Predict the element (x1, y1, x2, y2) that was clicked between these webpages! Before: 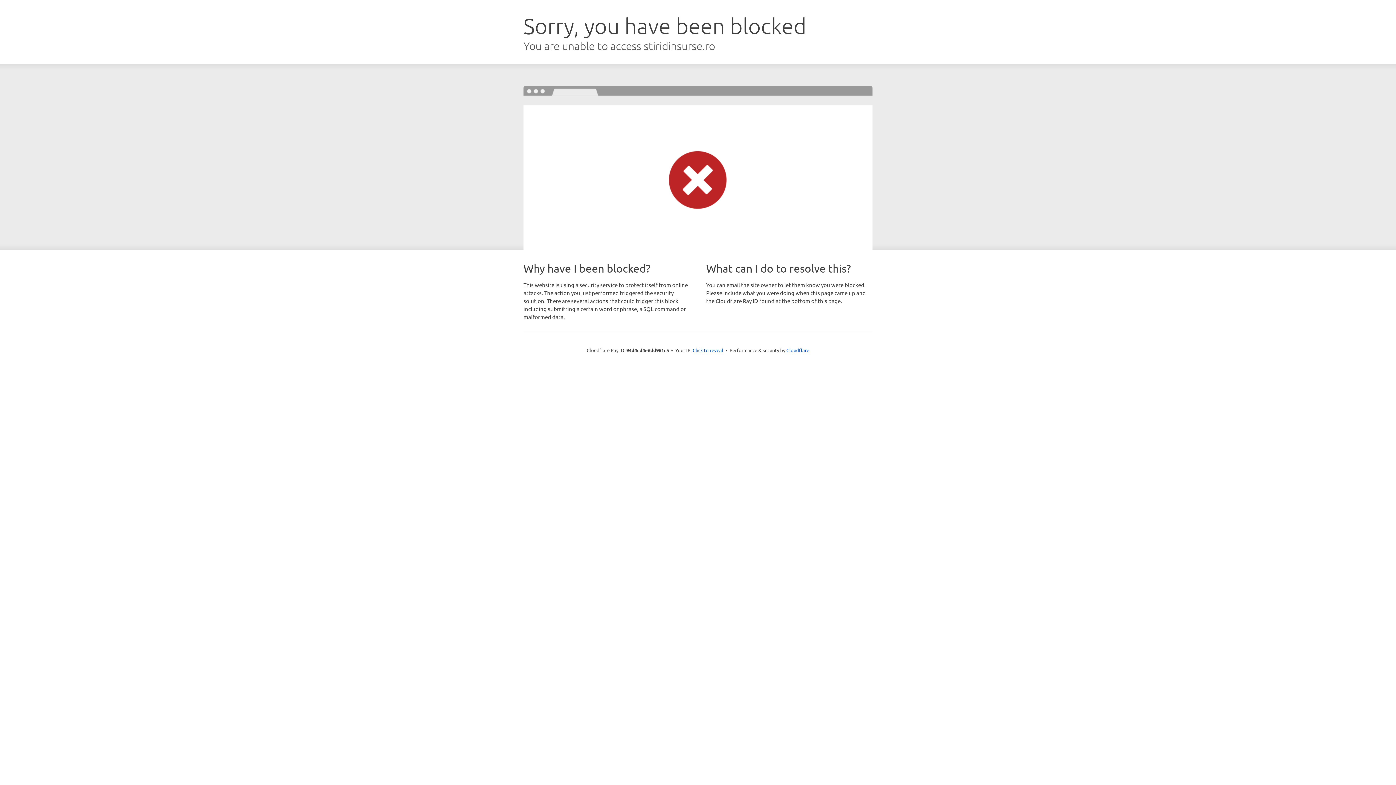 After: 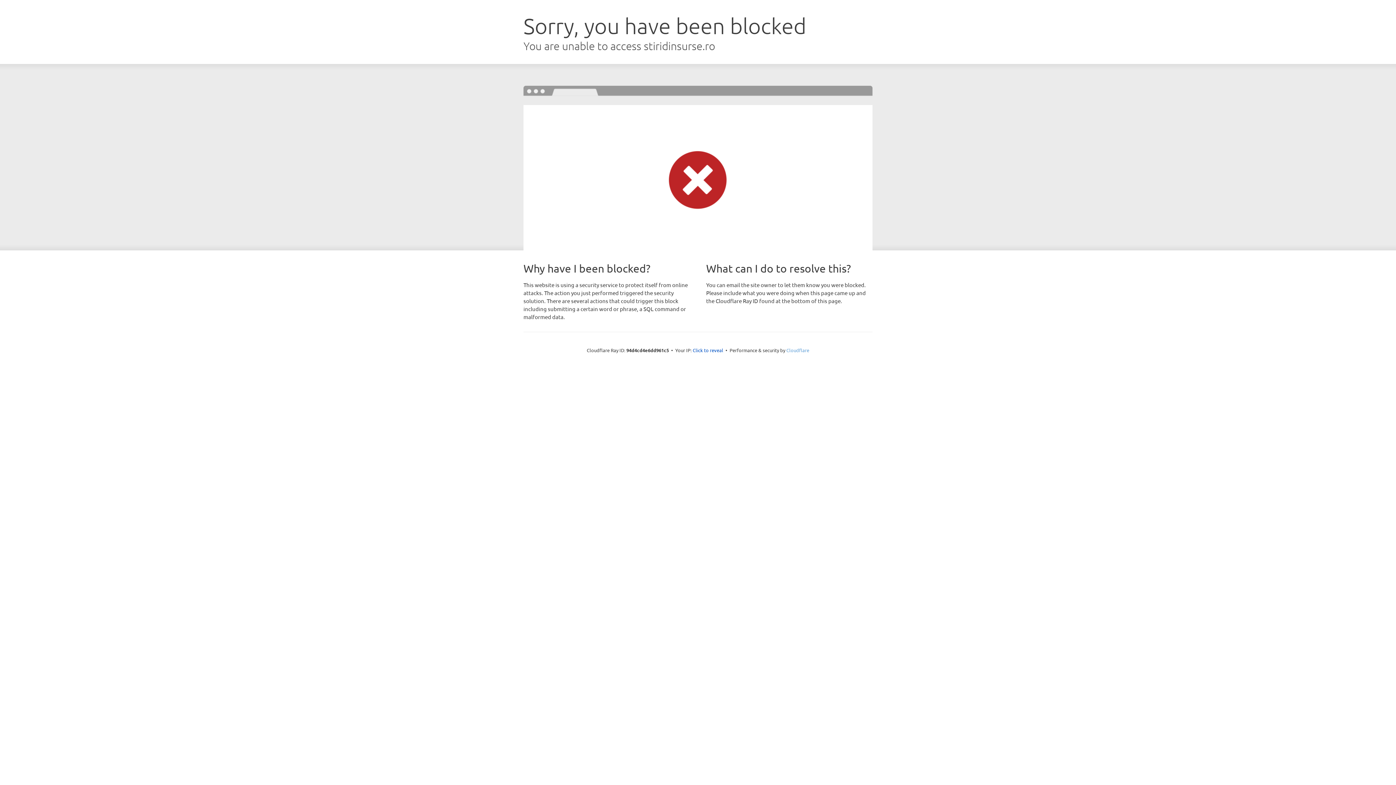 Action: bbox: (786, 347, 809, 353) label: Cloudflare